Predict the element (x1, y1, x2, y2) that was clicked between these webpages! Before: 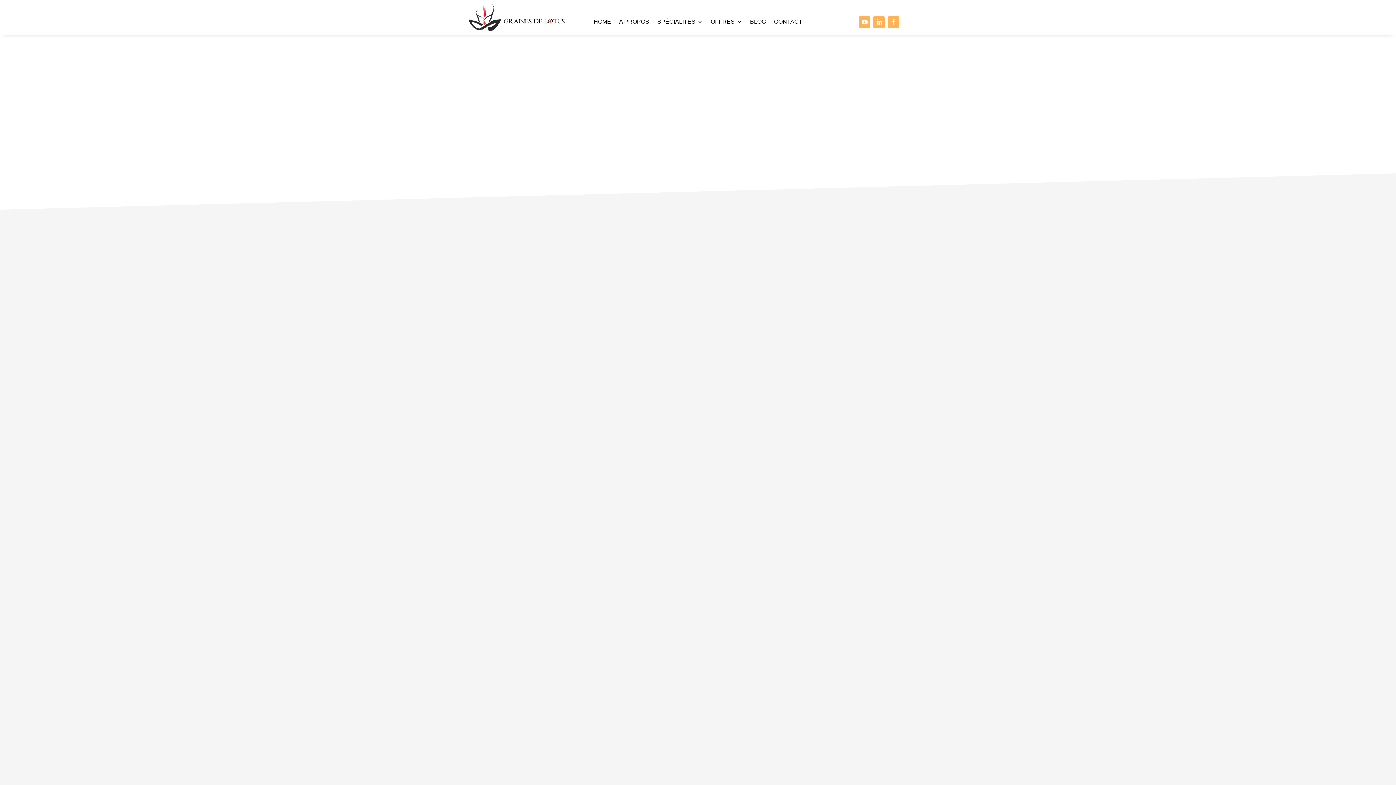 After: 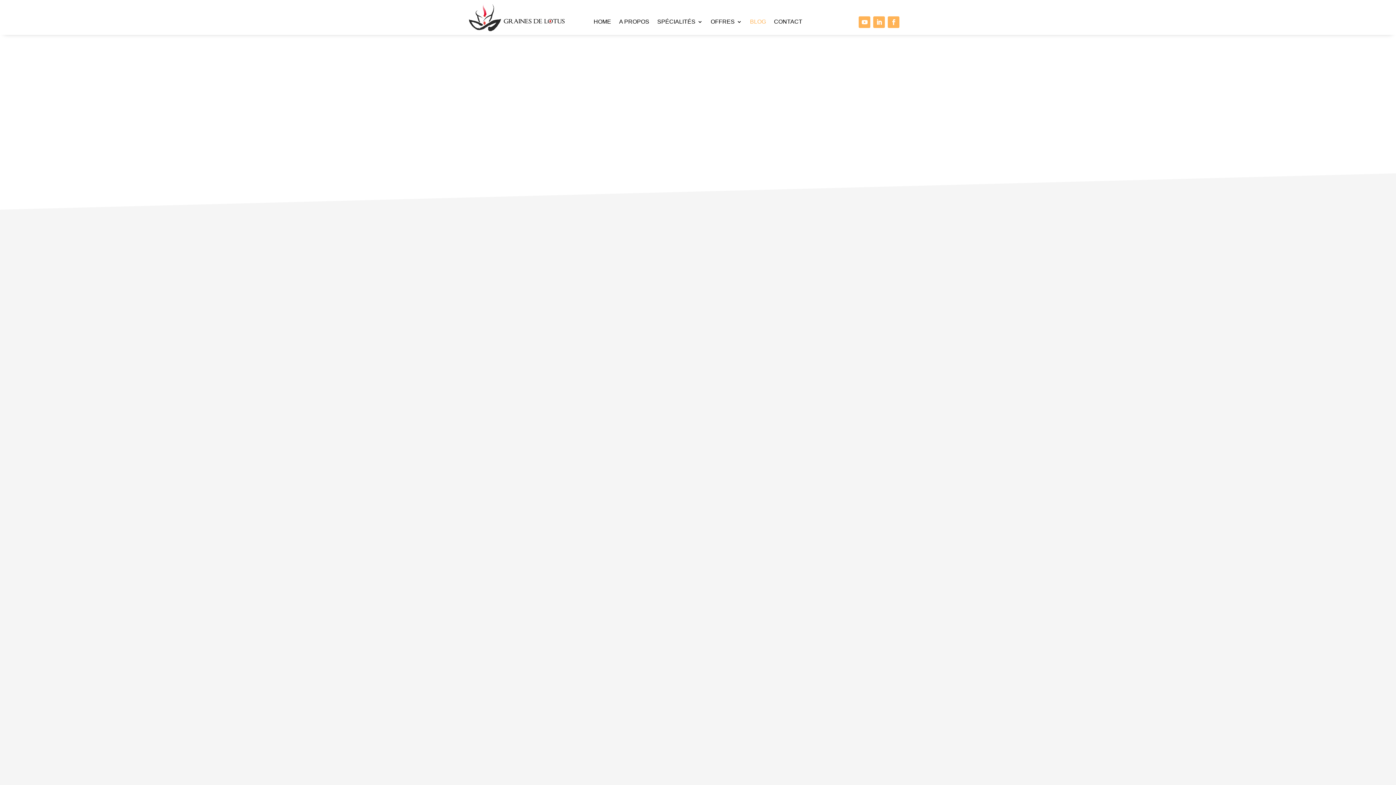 Action: label: BLOG bbox: (750, 19, 766, 27)